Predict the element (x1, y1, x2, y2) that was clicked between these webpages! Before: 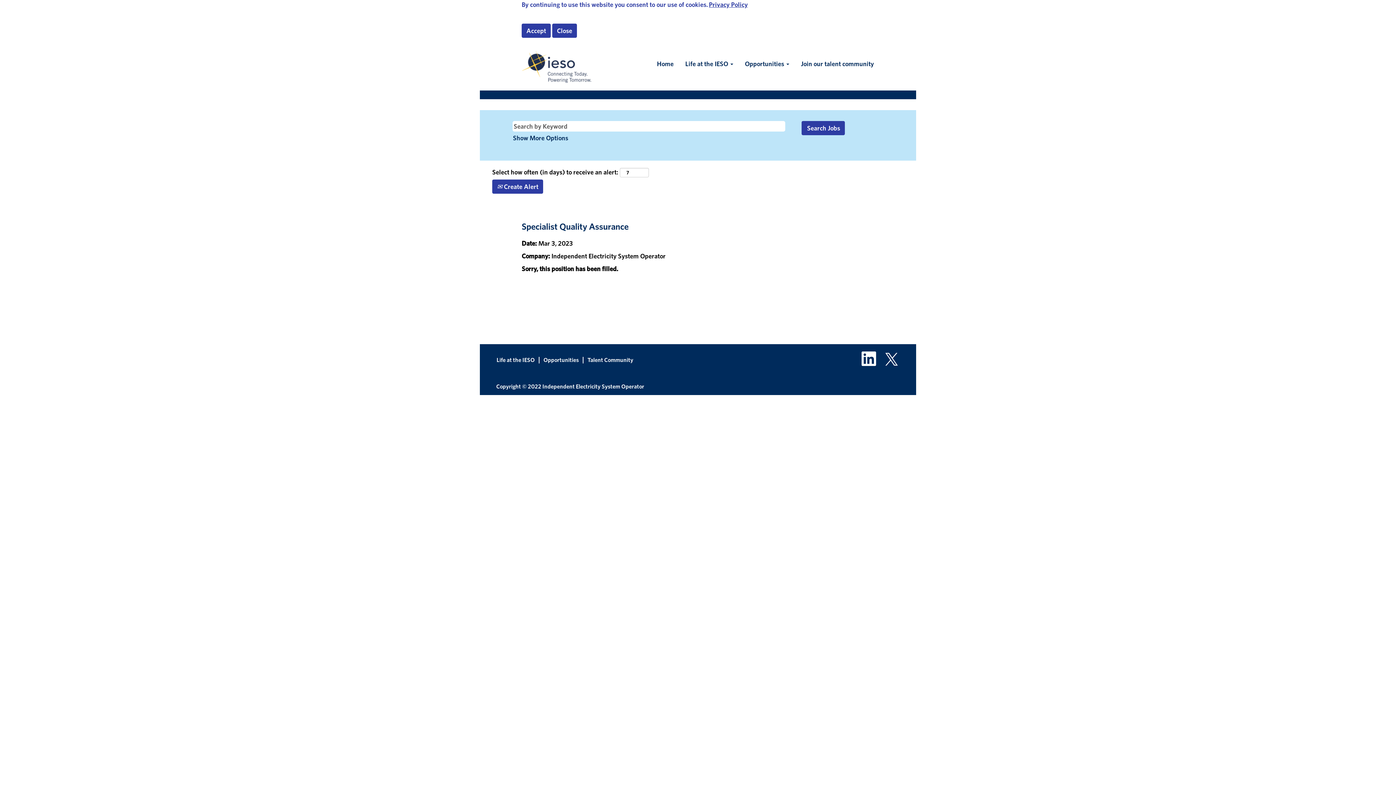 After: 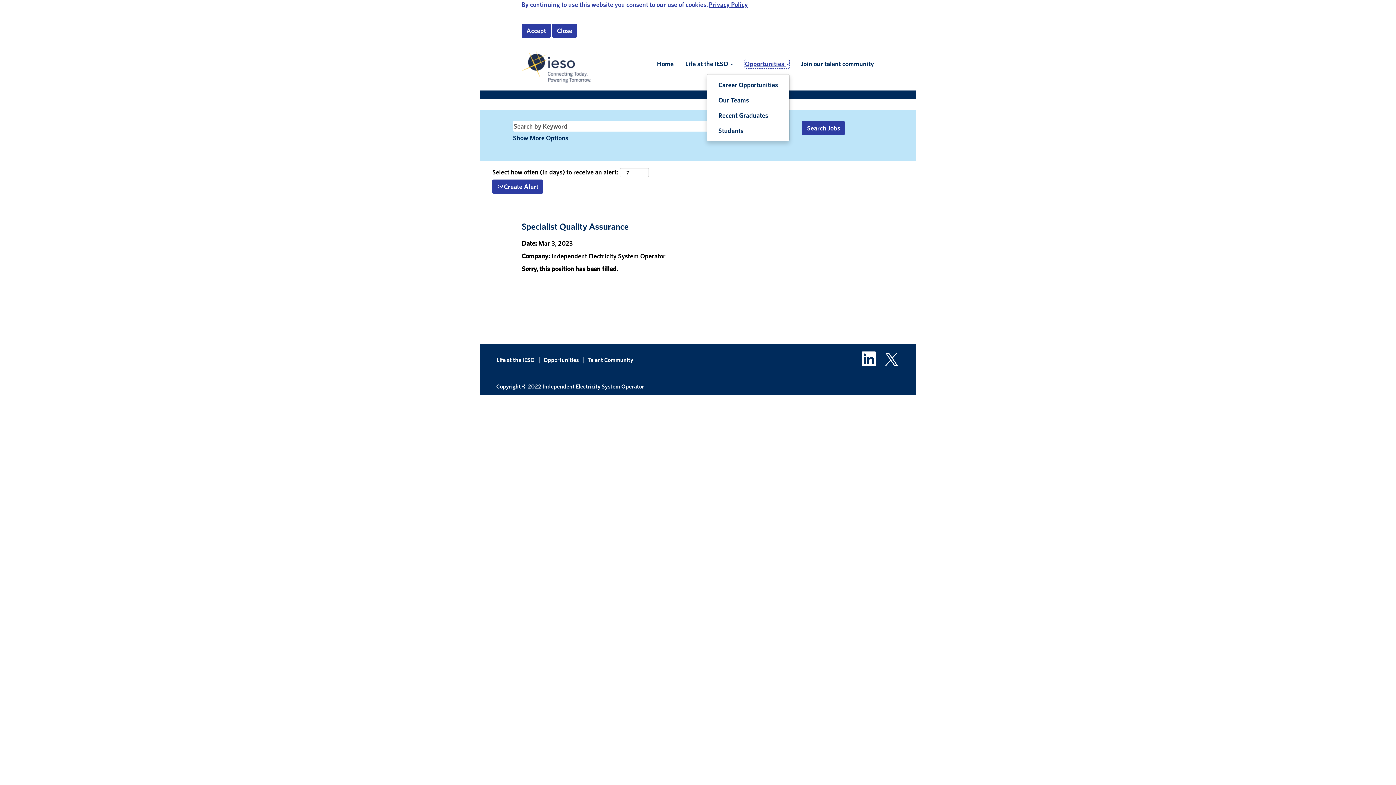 Action: bbox: (744, 58, 789, 68) label: Opportunities 